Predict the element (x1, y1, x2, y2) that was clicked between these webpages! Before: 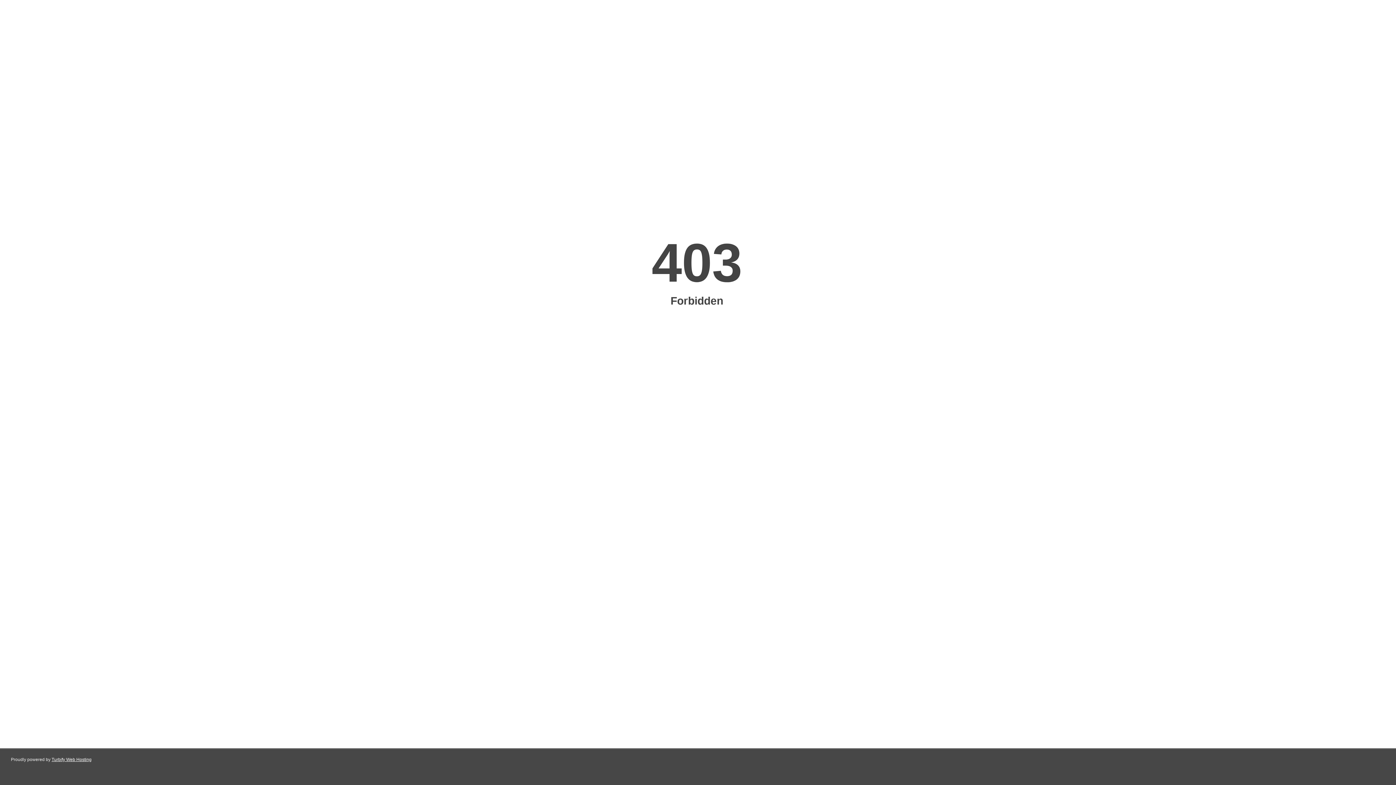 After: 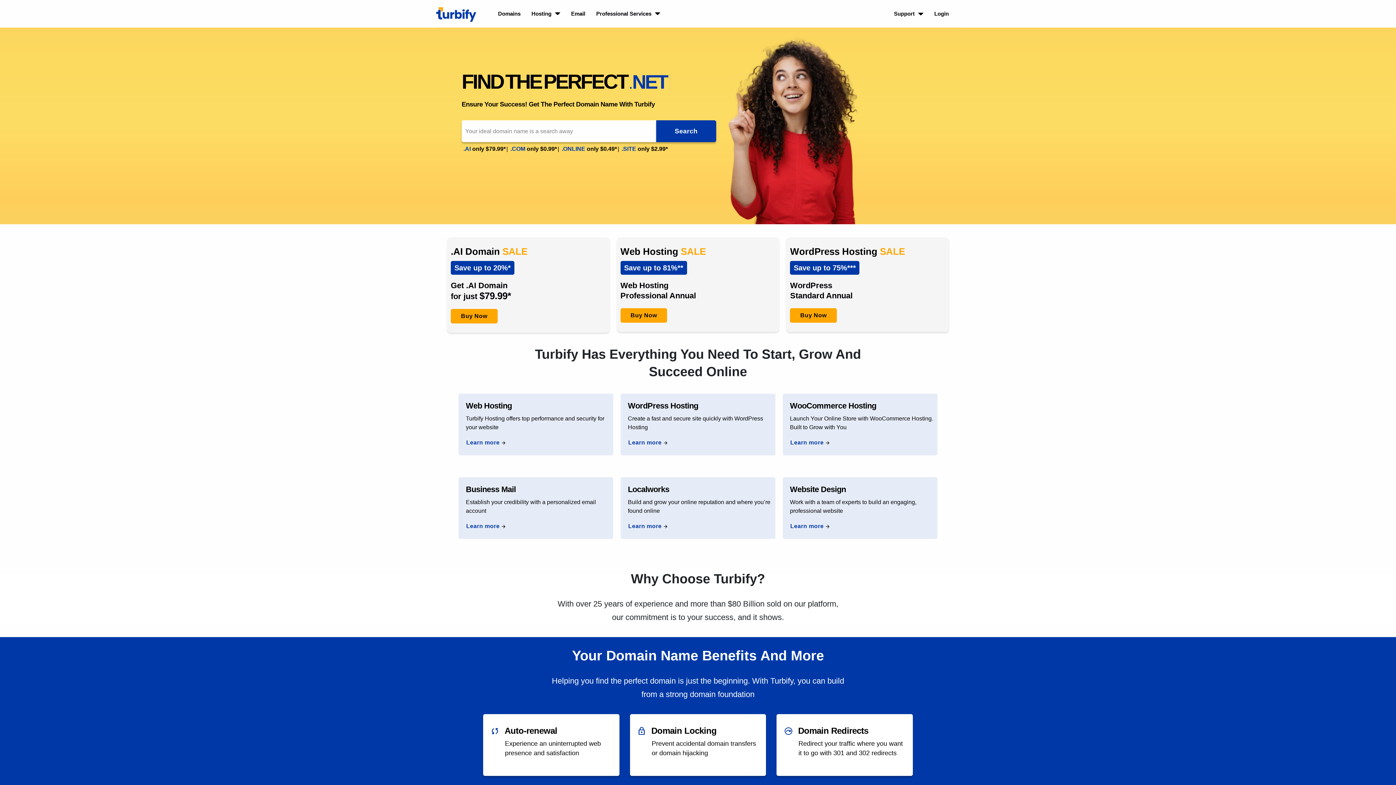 Action: bbox: (51, 757, 91, 762) label: Turbify Web Hosting